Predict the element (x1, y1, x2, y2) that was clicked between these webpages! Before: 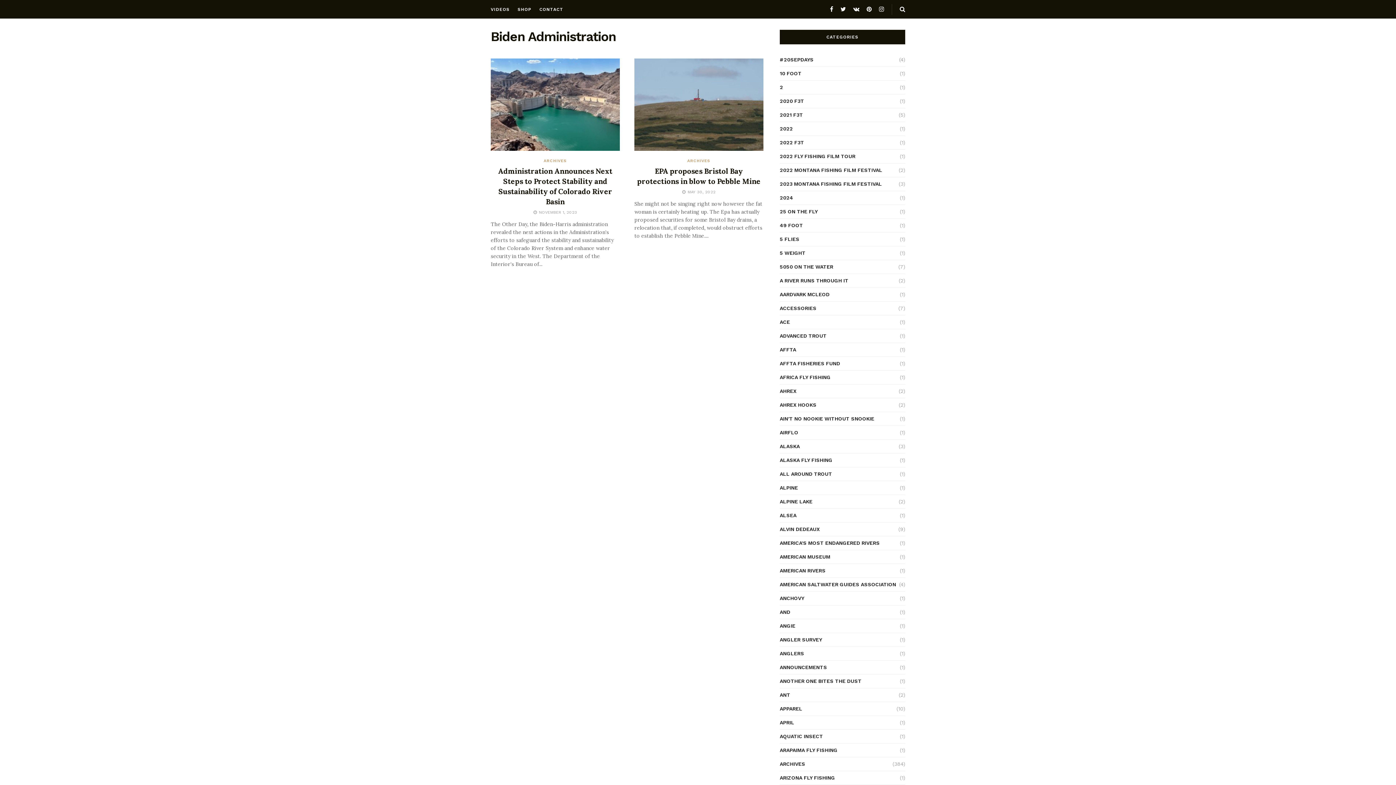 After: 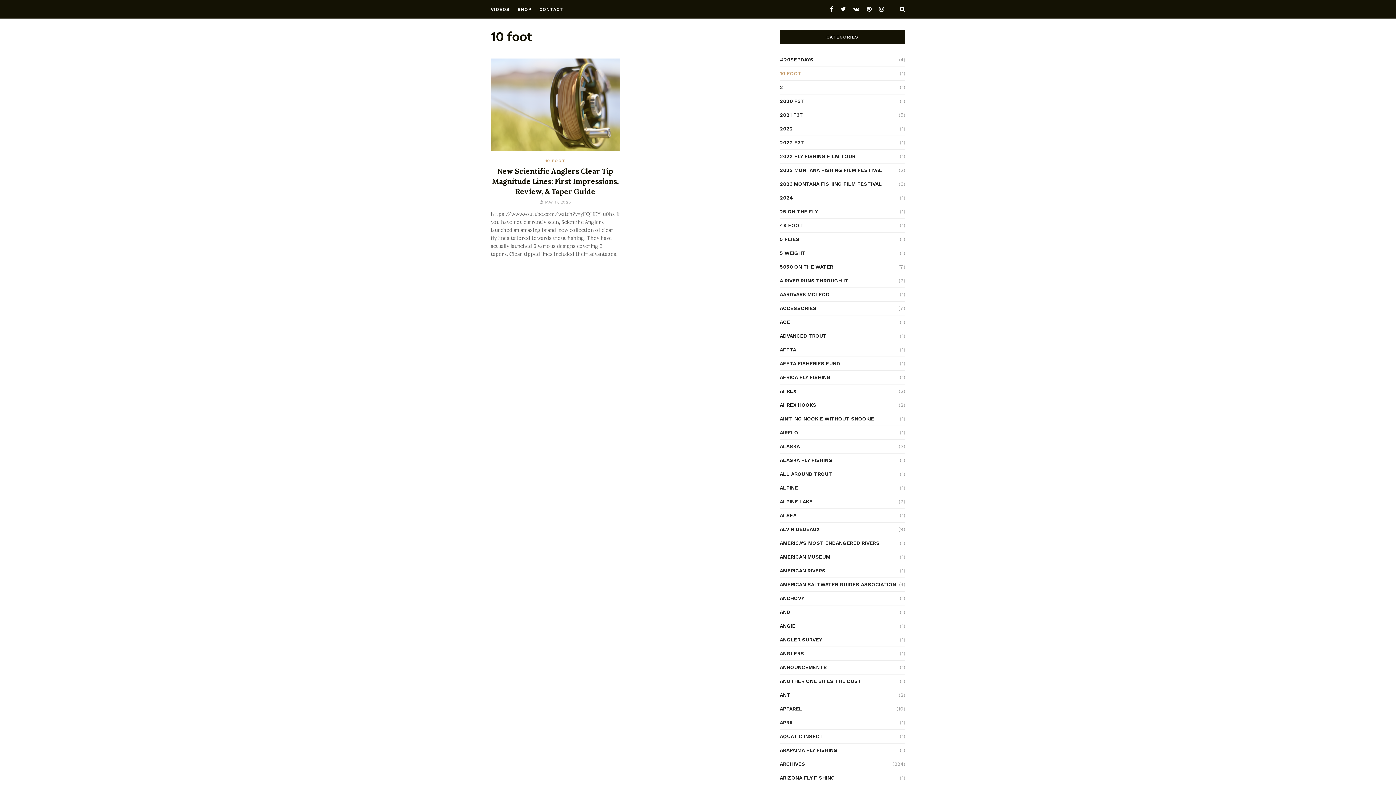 Action: label: 10 FOOT bbox: (780, 69, 801, 78)